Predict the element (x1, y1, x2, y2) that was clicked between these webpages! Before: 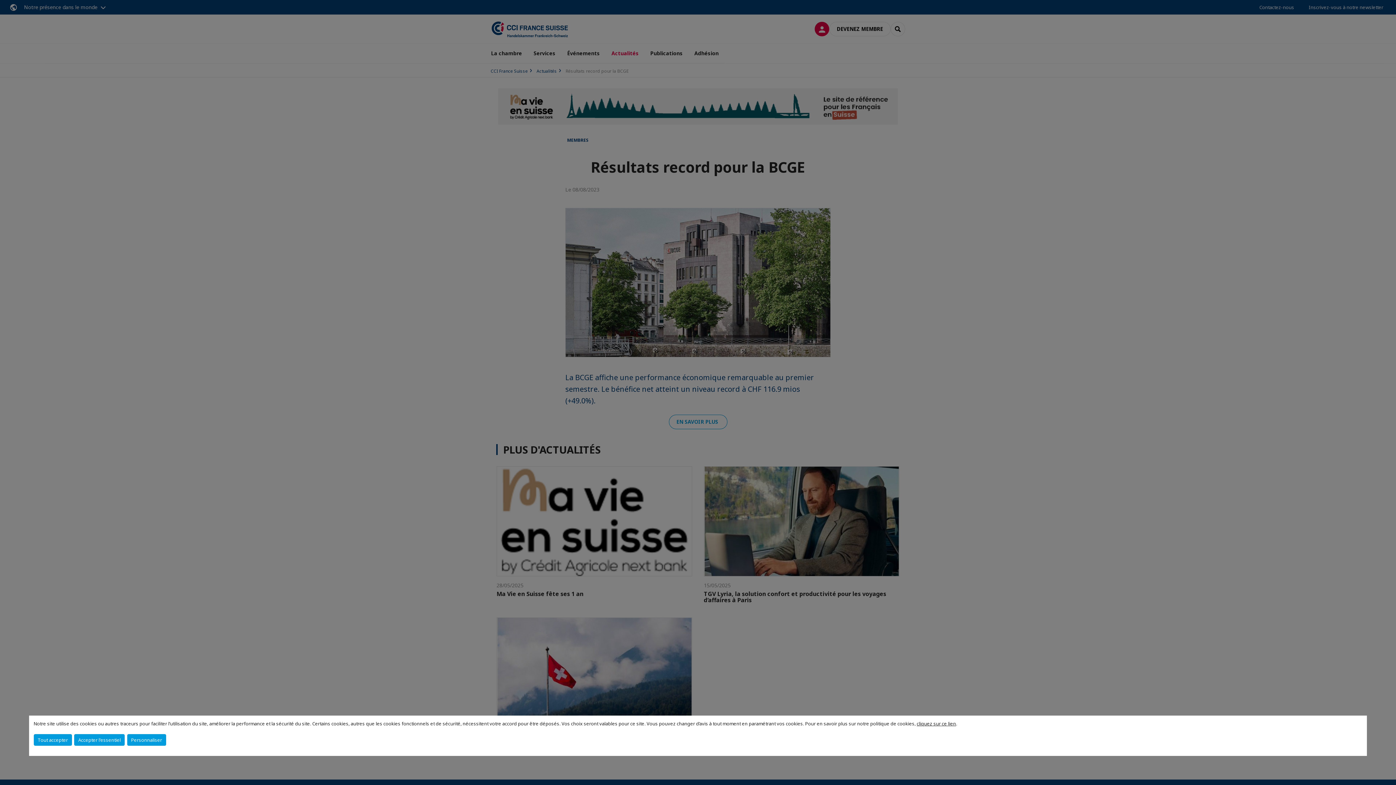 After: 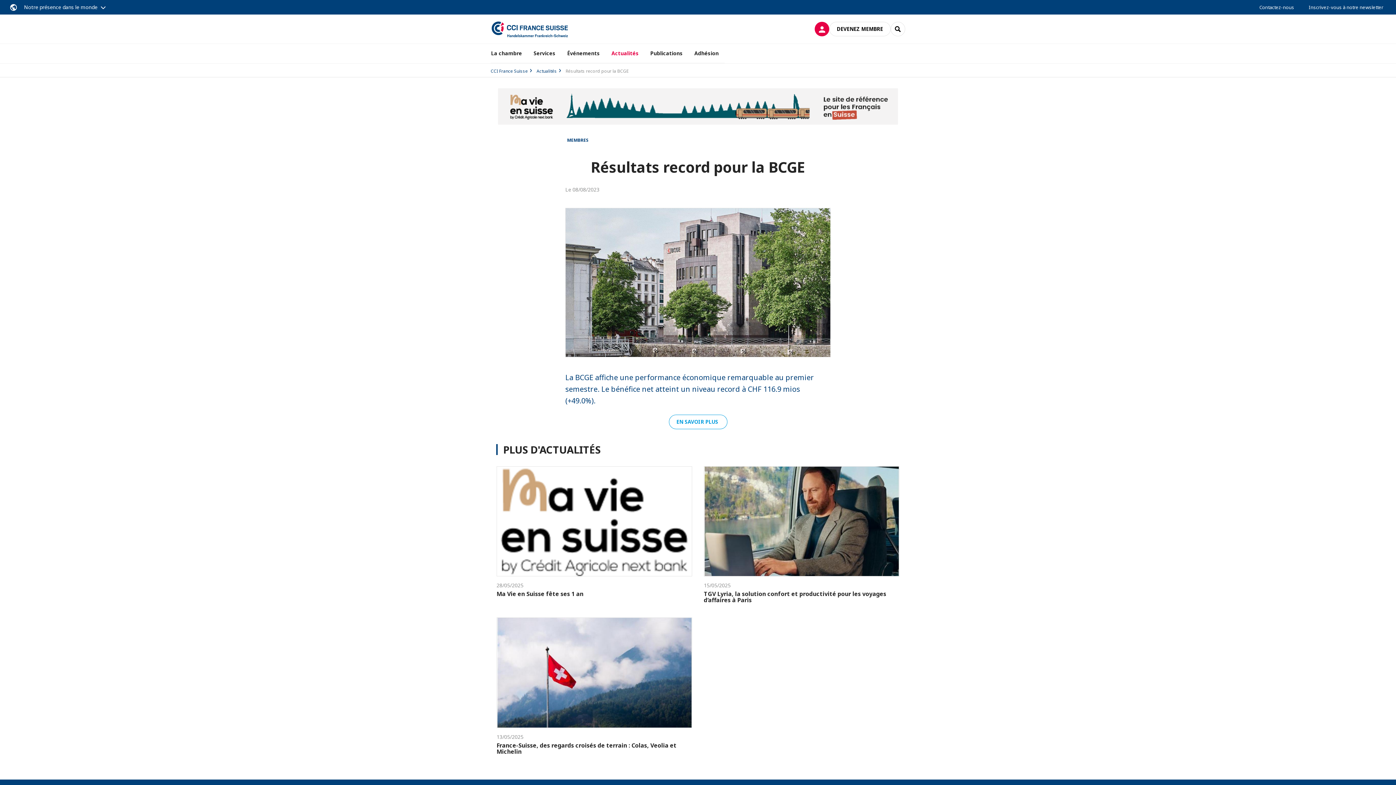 Action: label: Accepter l'essentiel bbox: (74, 734, 124, 746)